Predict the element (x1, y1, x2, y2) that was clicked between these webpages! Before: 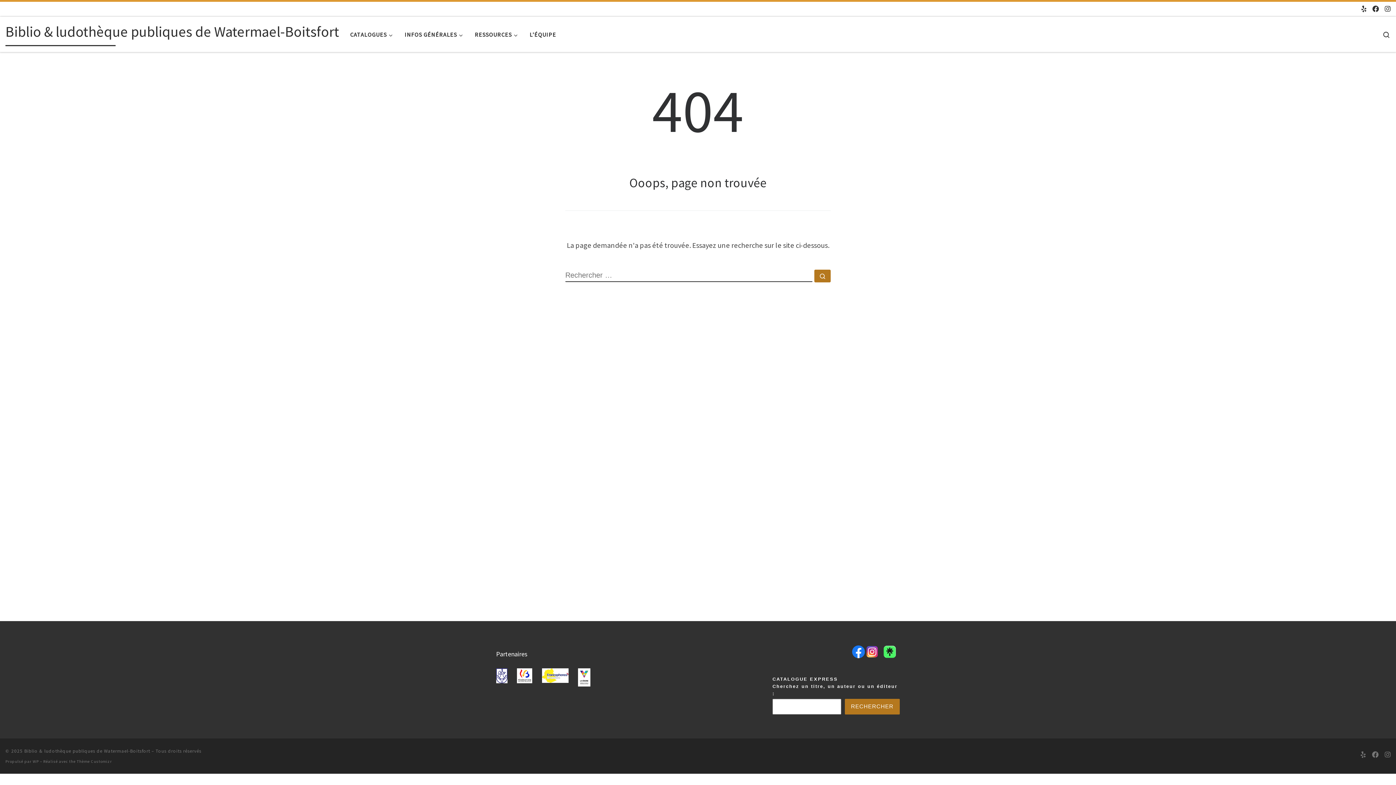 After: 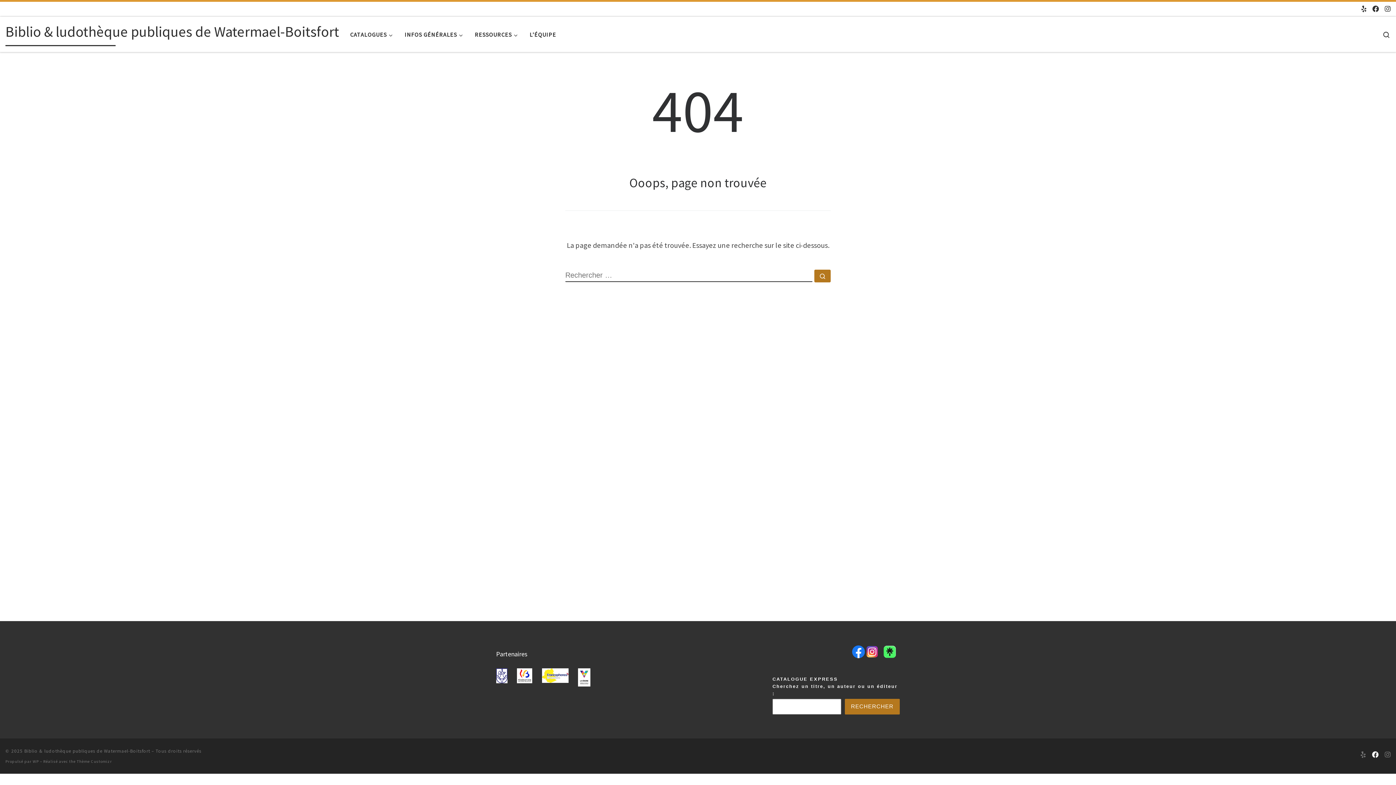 Action: bbox: (1376, 750, 1380, 760) label: Suivez-nous sur Facebook